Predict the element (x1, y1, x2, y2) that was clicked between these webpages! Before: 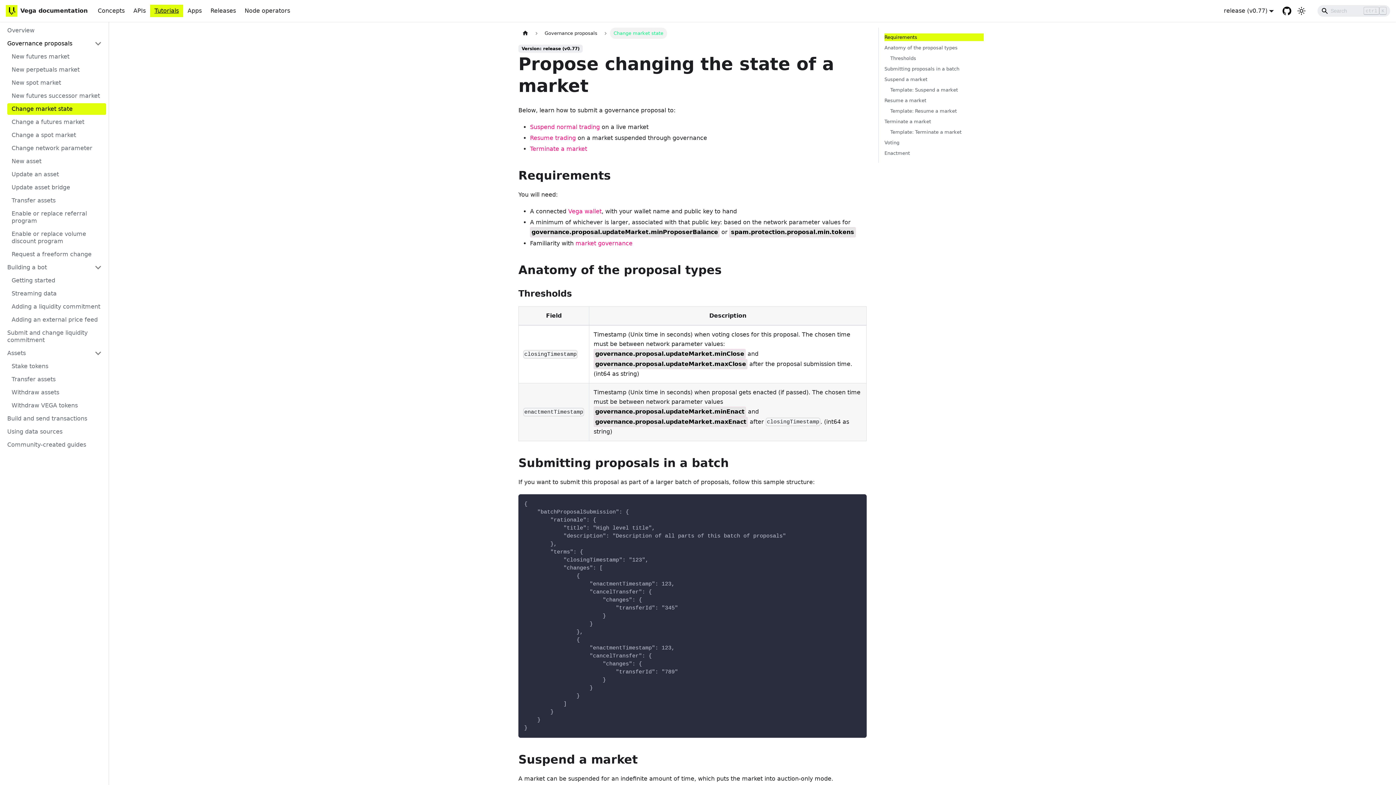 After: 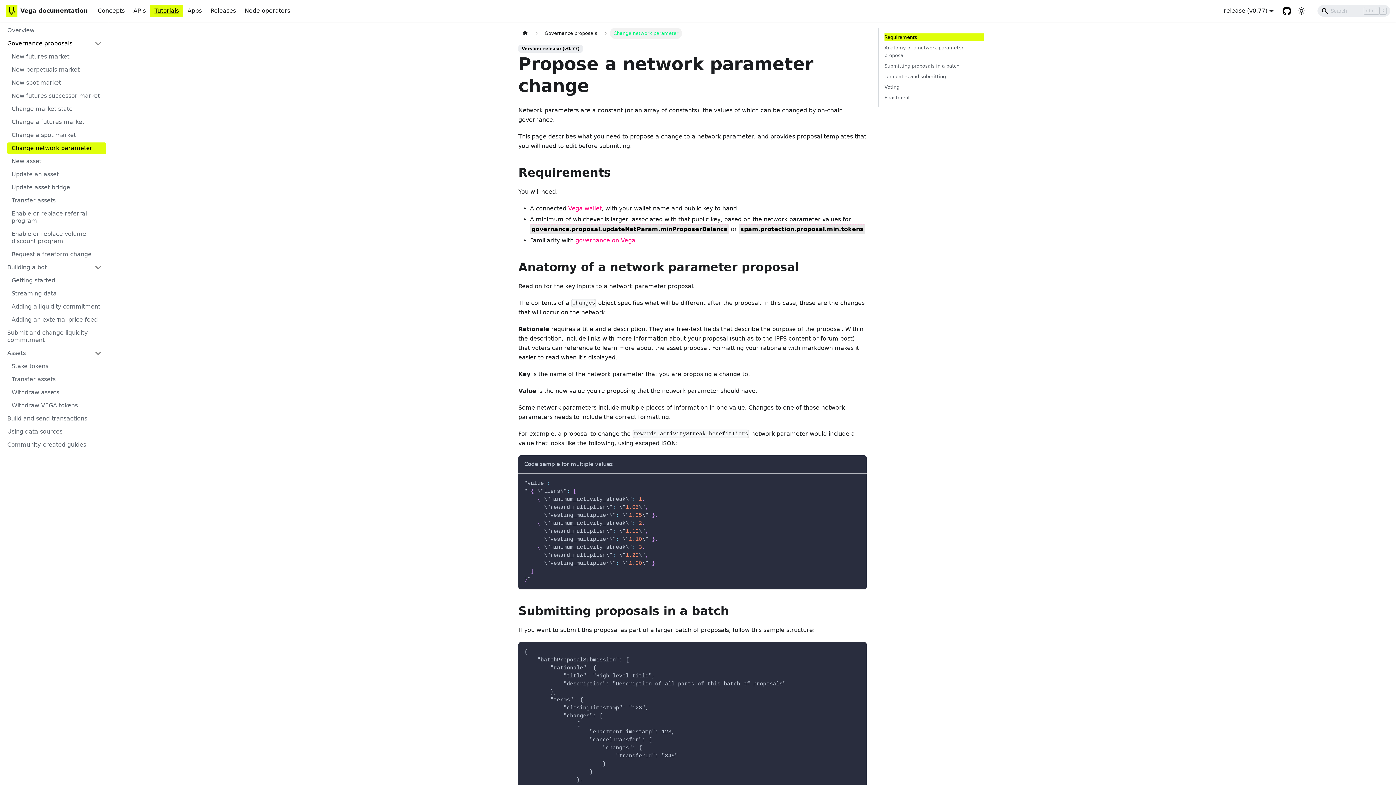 Action: label: Change network parameter bbox: (7, 142, 106, 154)